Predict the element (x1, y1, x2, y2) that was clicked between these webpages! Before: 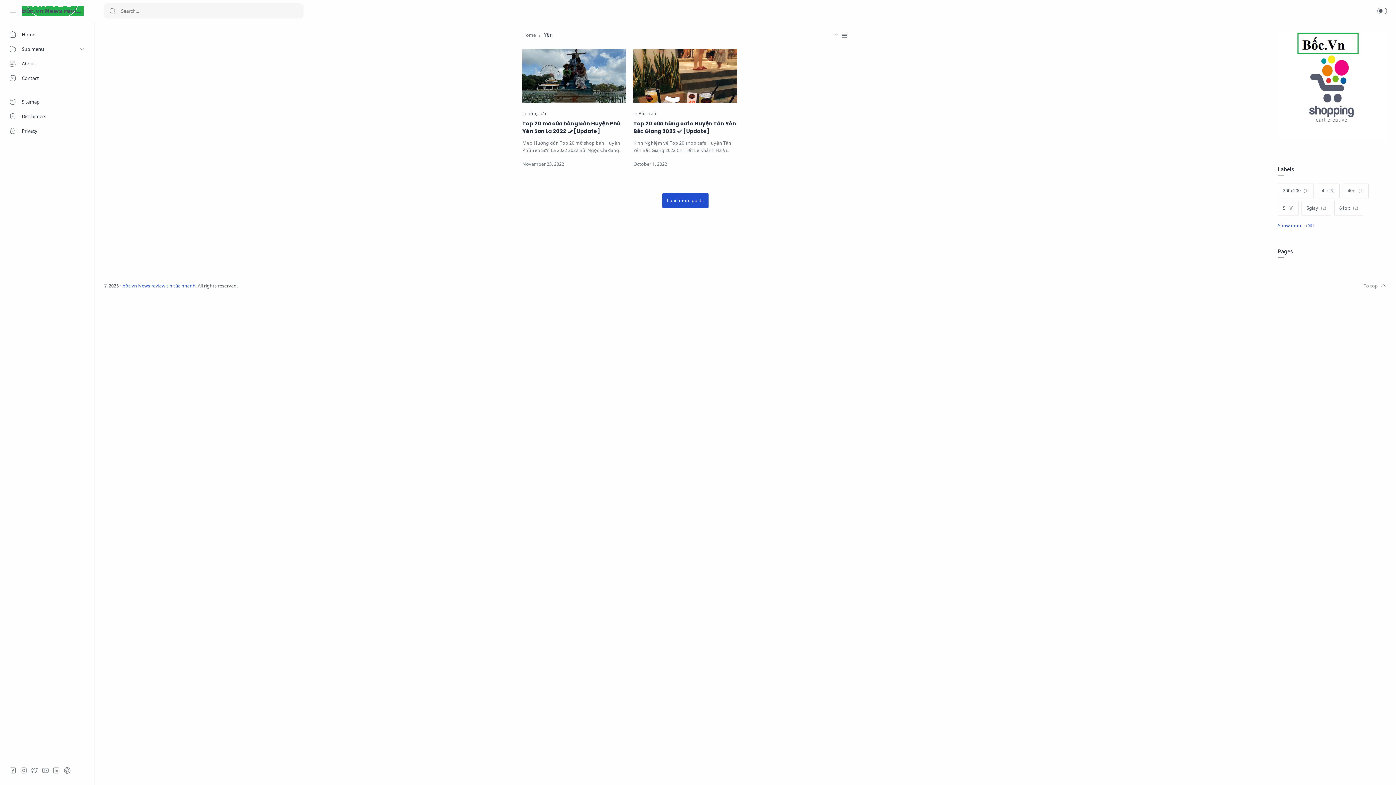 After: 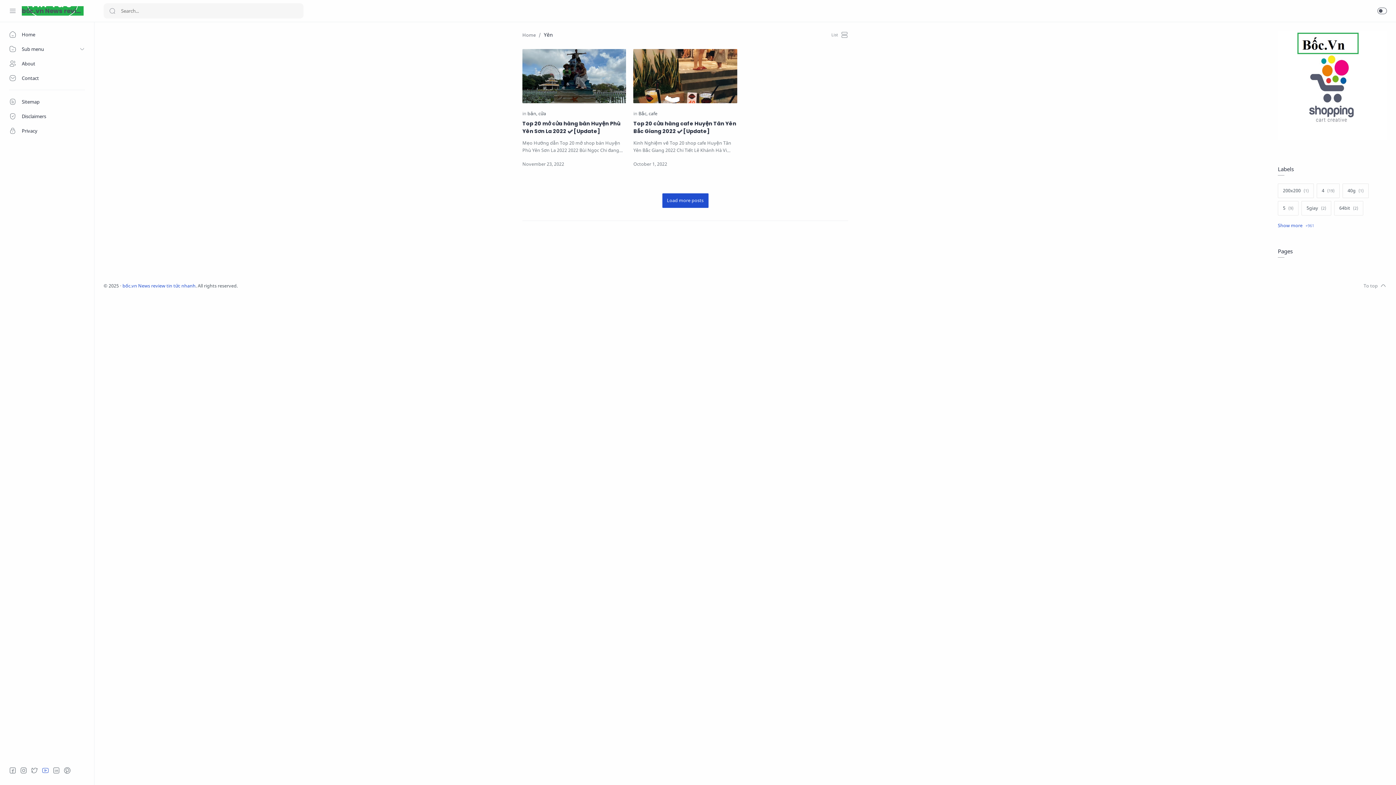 Action: bbox: (41, 767, 49, 774) label: Youtube